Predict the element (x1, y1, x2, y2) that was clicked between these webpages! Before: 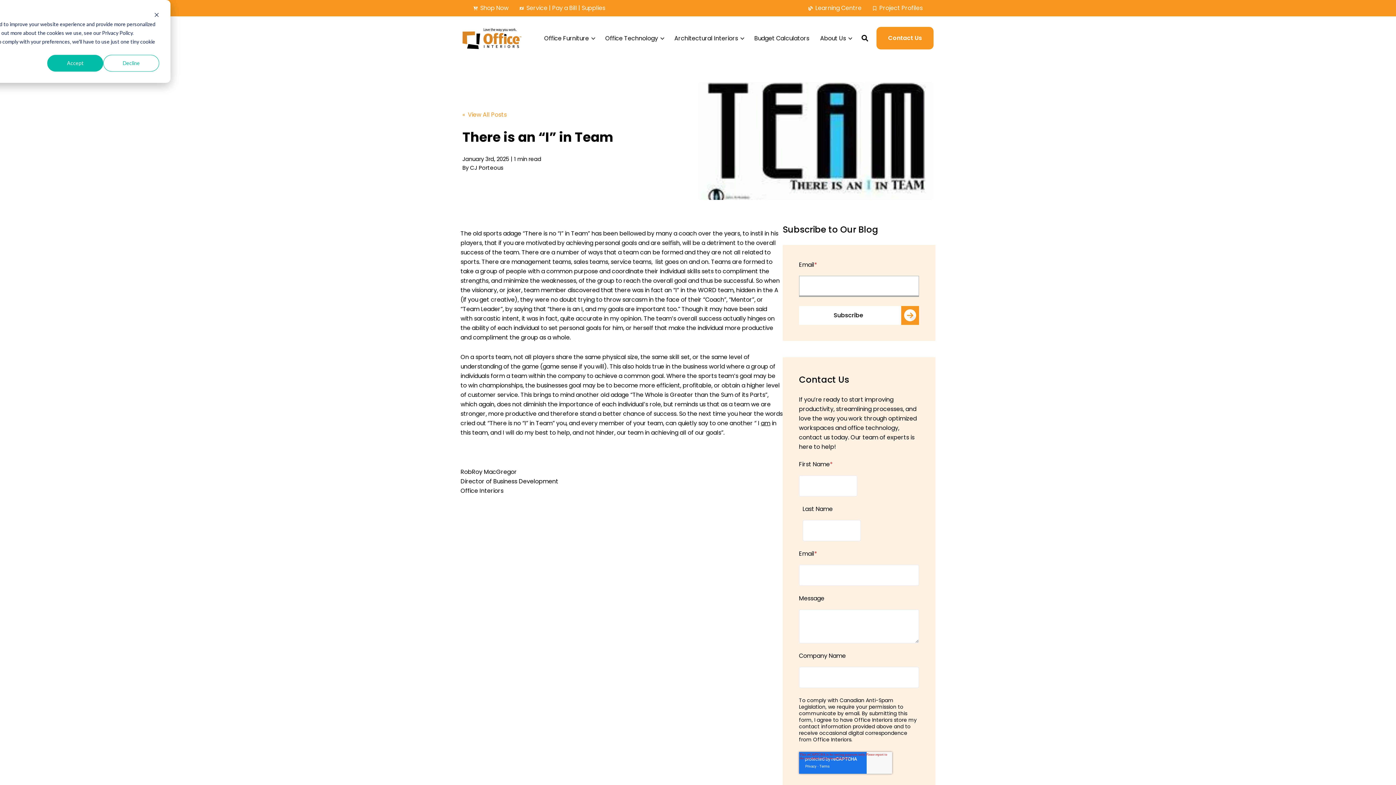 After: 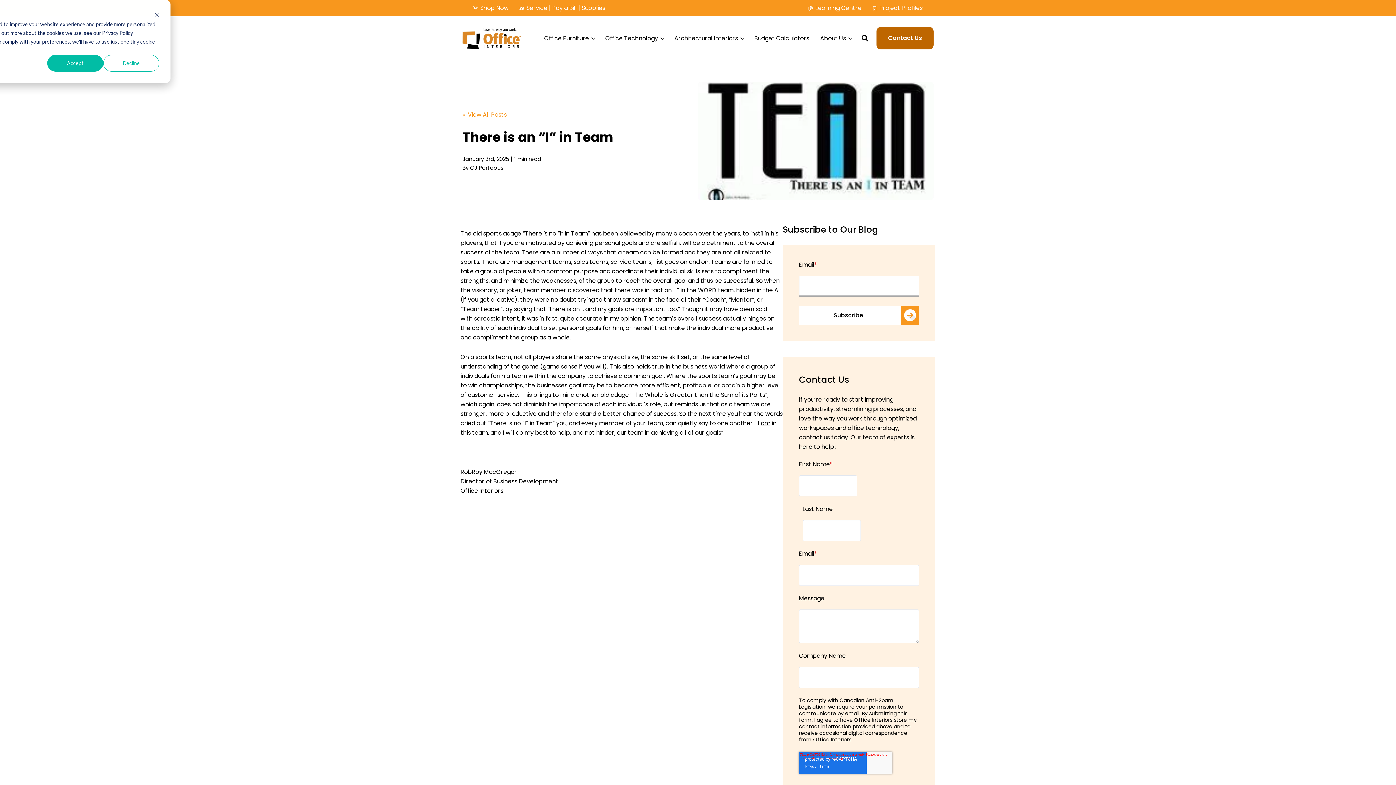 Action: label: Contact Us bbox: (876, 26, 933, 49)